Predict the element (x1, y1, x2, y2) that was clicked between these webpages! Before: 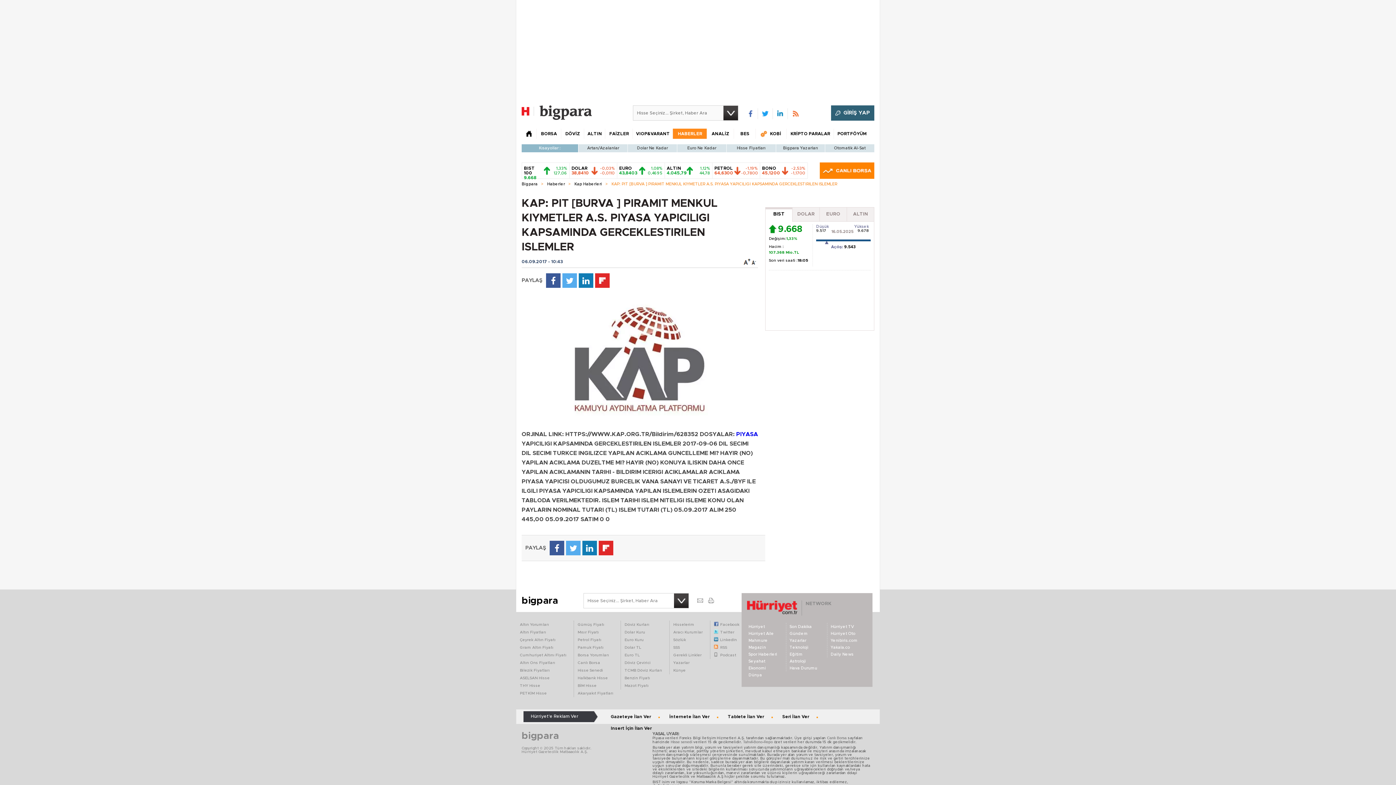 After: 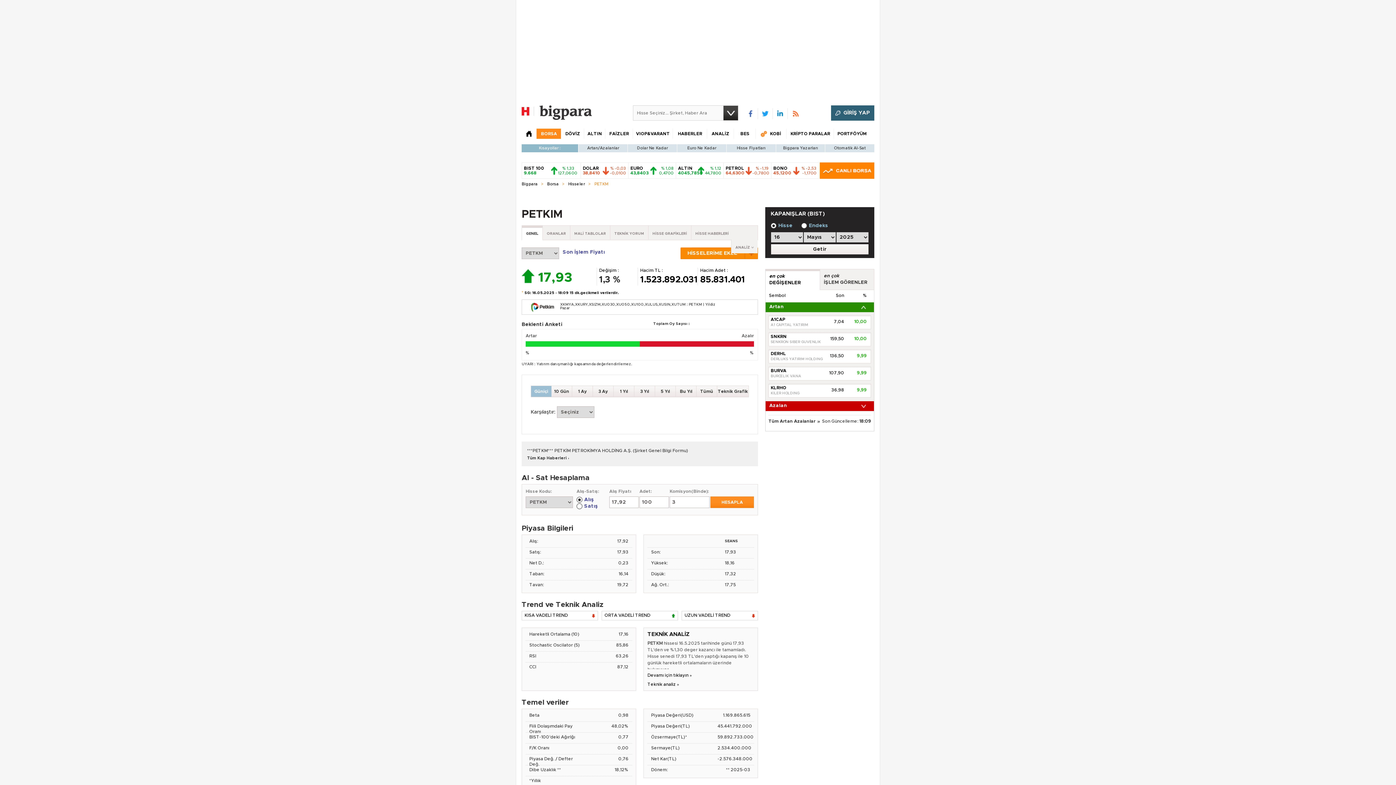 Action: label: PETKİM Hisse bbox: (520, 692, 546, 695)